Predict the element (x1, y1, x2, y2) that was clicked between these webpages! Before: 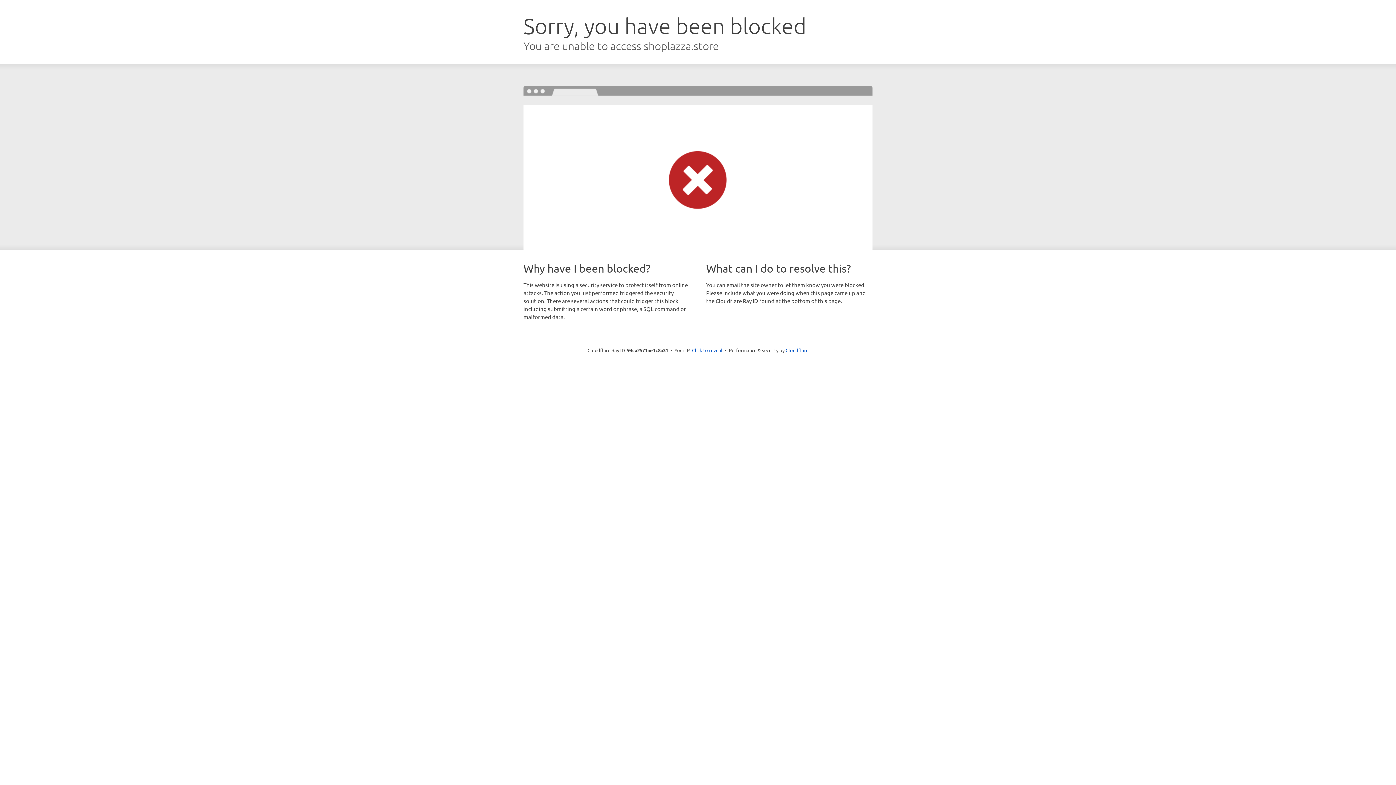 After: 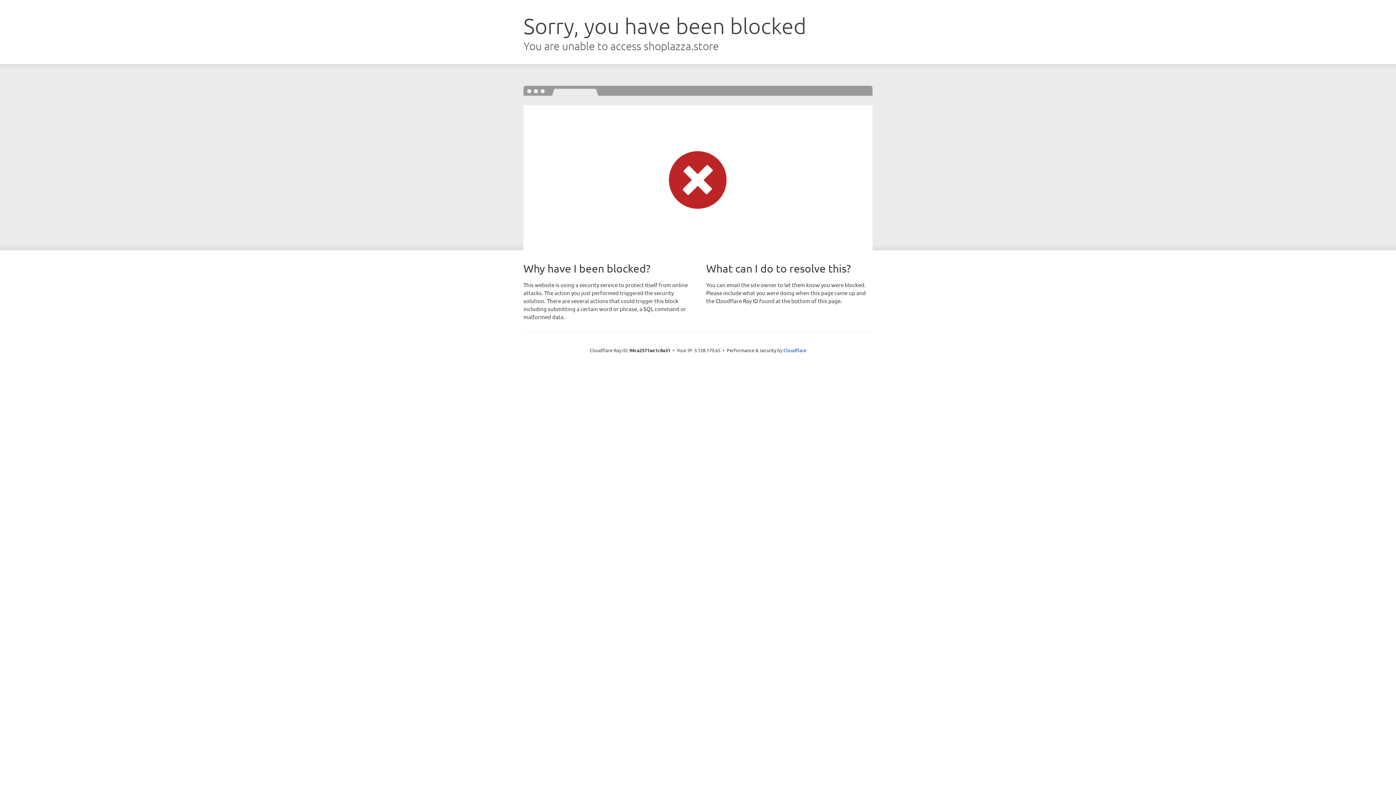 Action: label: Click to reveal bbox: (692, 346, 722, 353)